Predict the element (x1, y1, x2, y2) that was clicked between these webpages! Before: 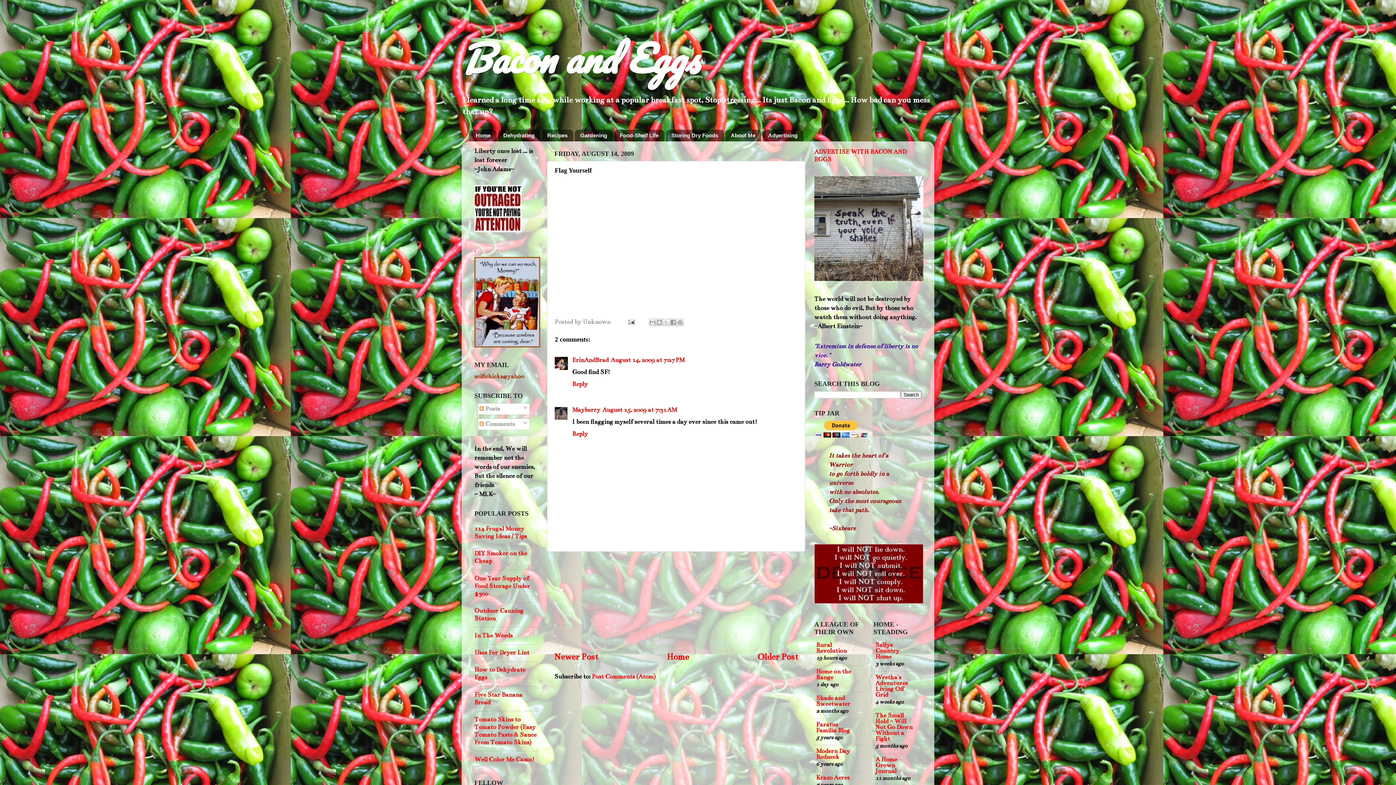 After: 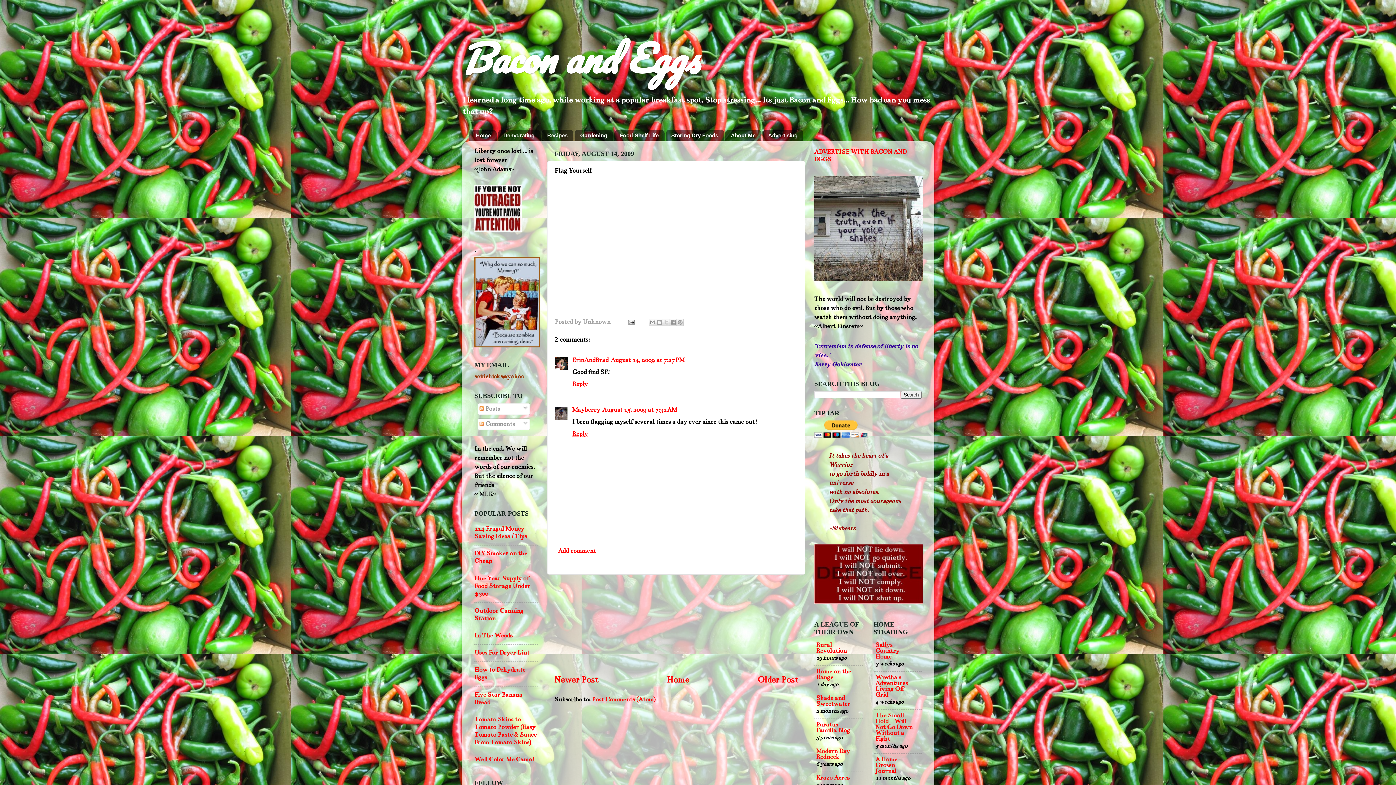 Action: bbox: (572, 428, 589, 437) label: Reply